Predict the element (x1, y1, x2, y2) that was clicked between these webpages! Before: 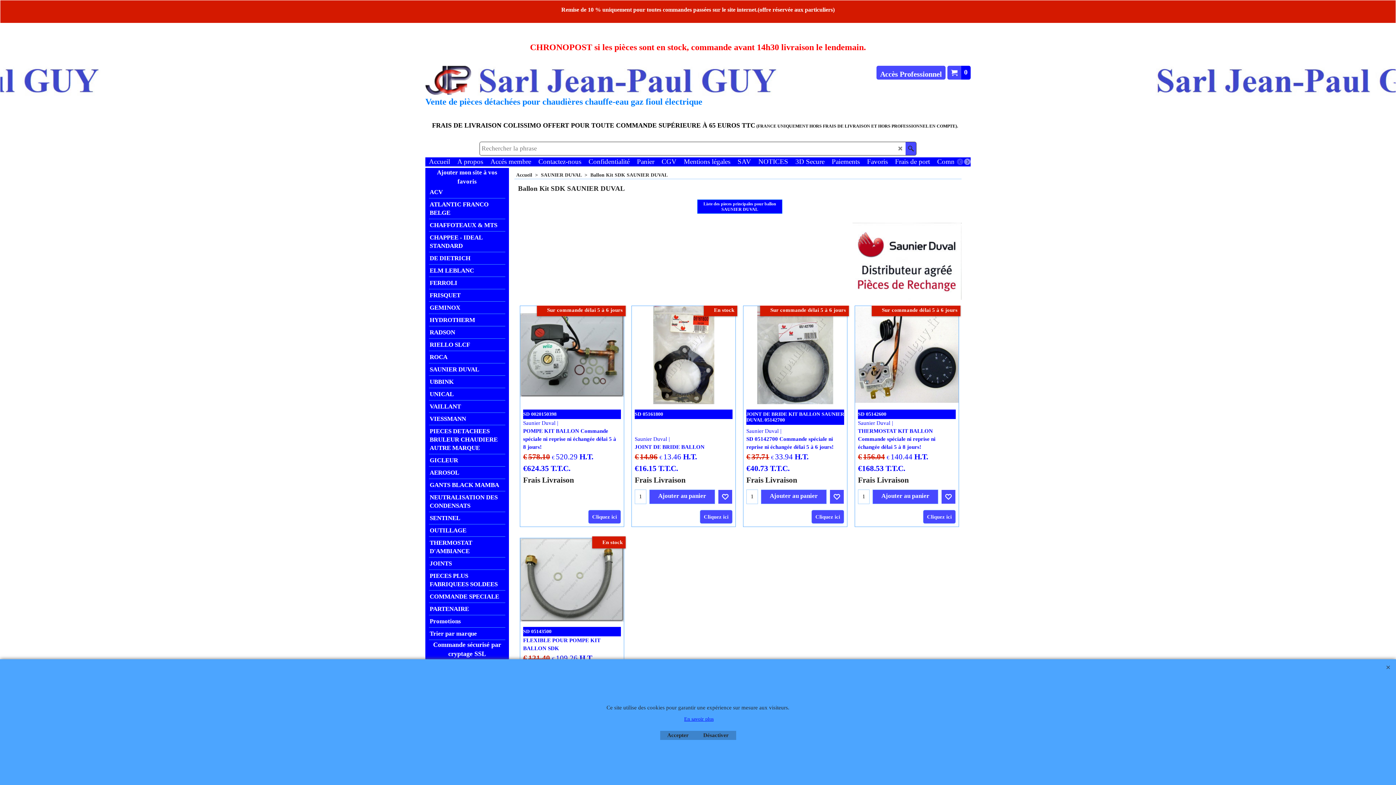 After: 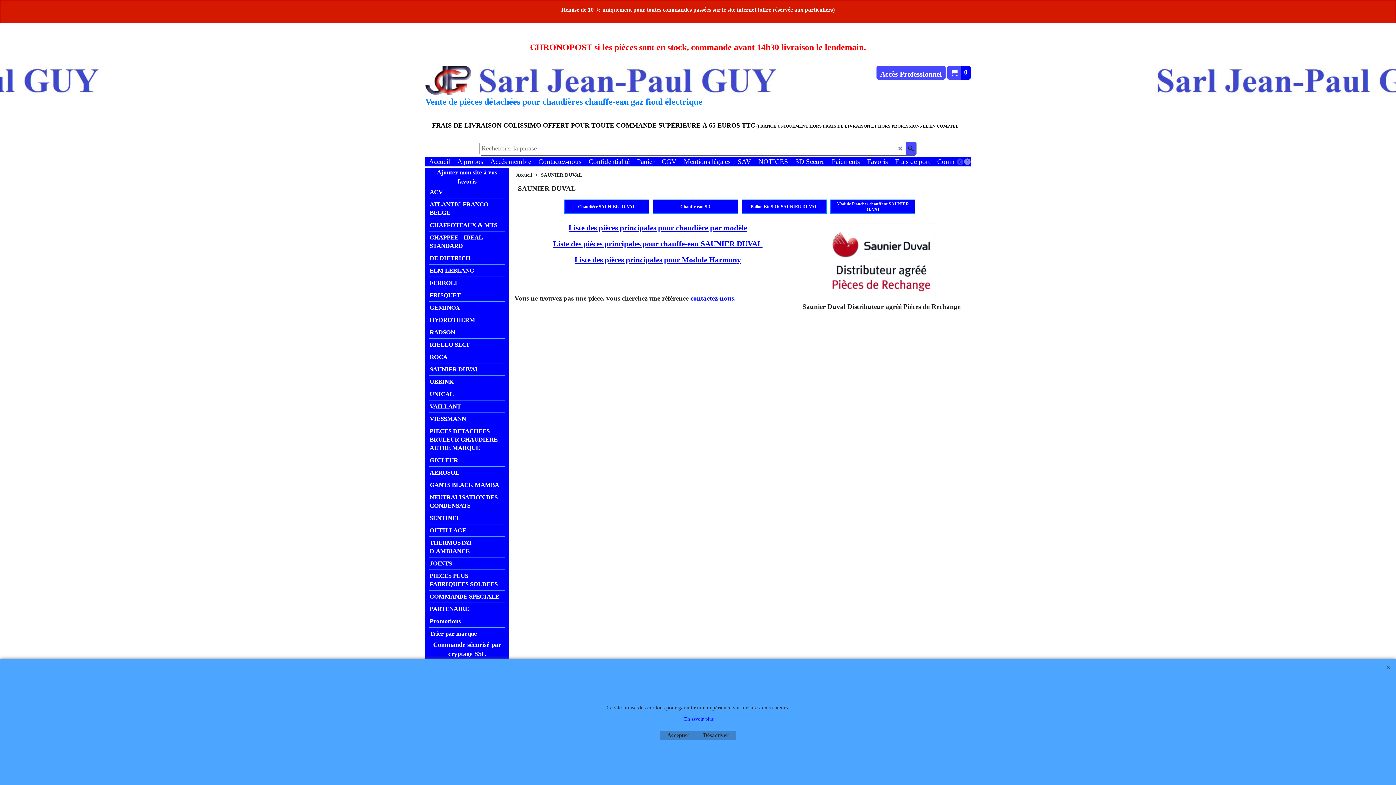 Action: bbox: (429, 363, 505, 375) label: SAUNIER DUVAL